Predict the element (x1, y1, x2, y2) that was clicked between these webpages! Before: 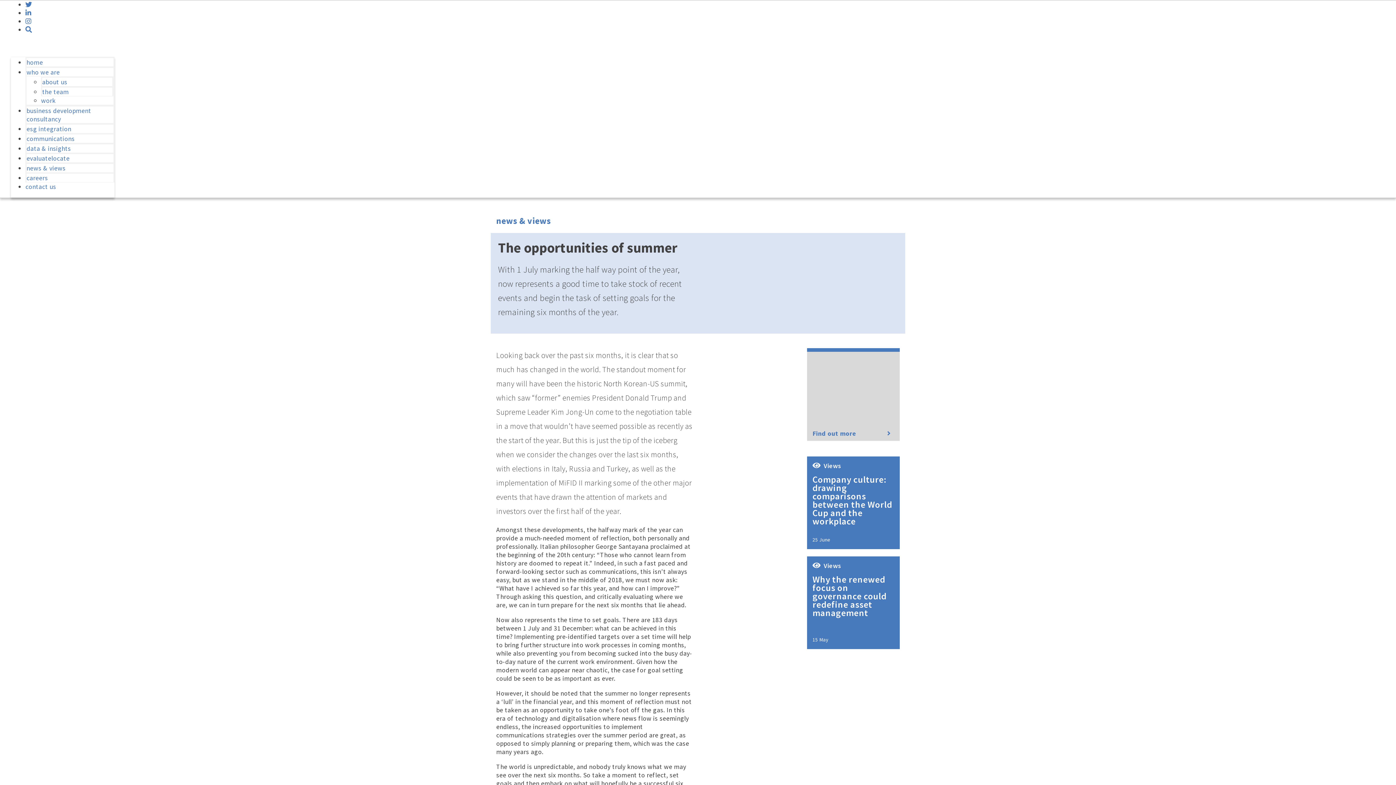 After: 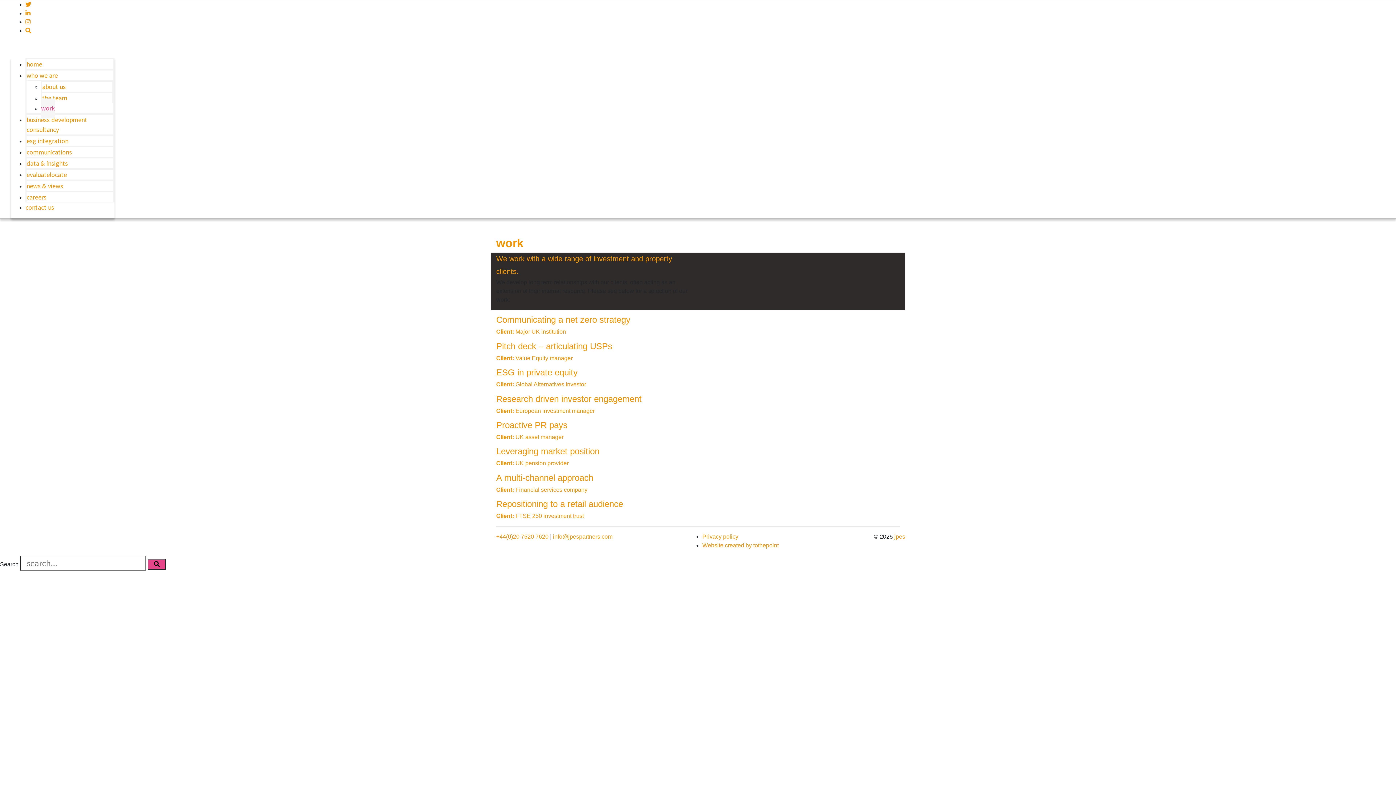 Action: bbox: (41, 90, 55, 110) label: work